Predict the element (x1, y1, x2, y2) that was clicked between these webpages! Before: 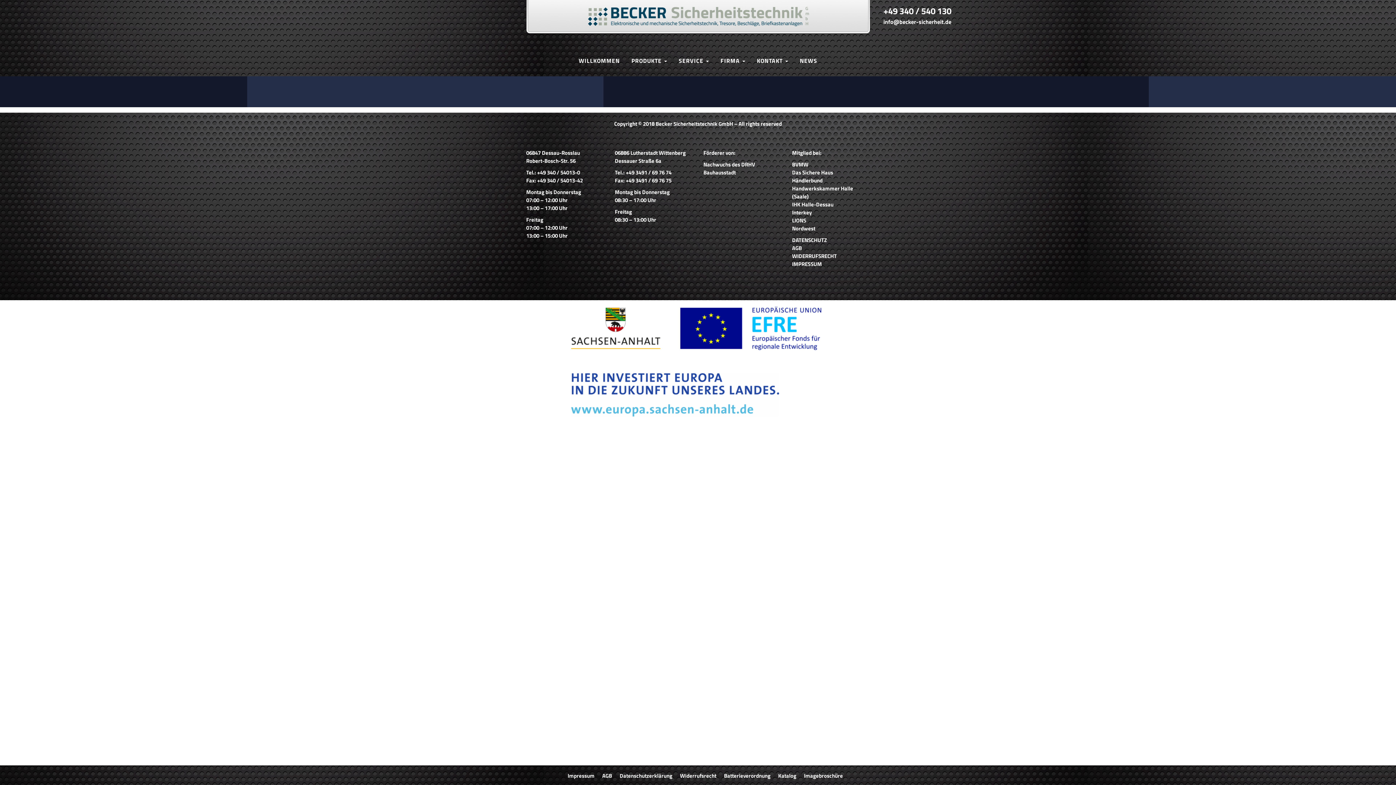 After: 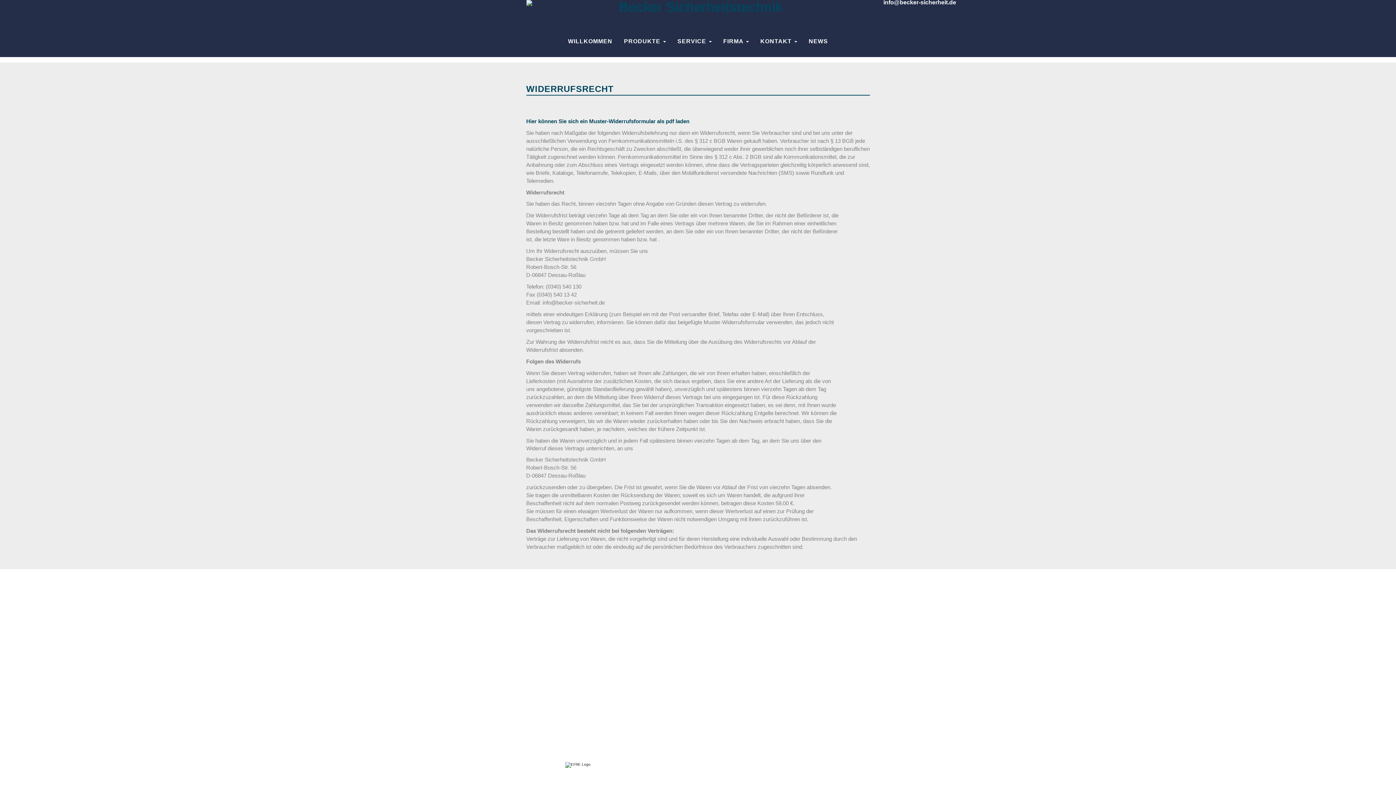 Action: label: Widerrufsrecht bbox: (679, 770, 717, 782)